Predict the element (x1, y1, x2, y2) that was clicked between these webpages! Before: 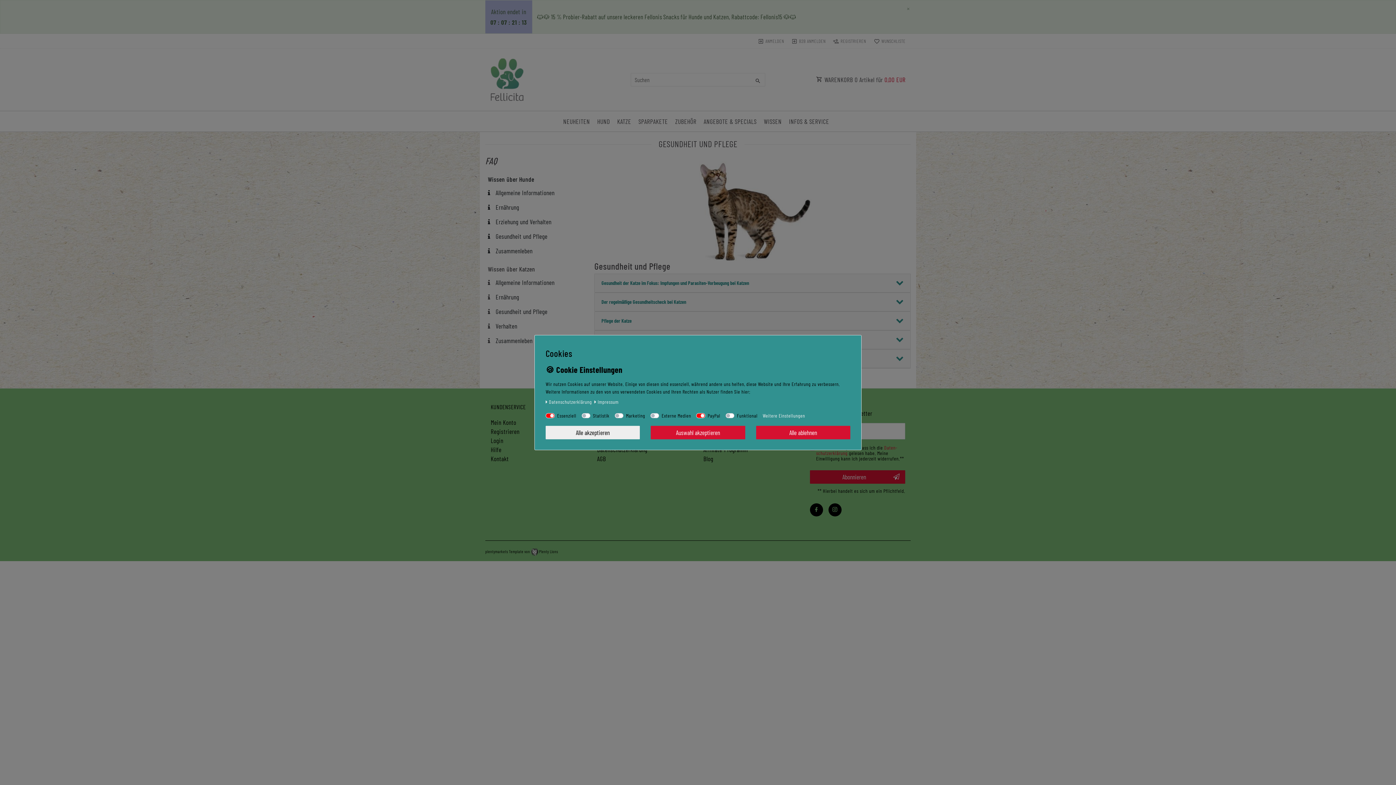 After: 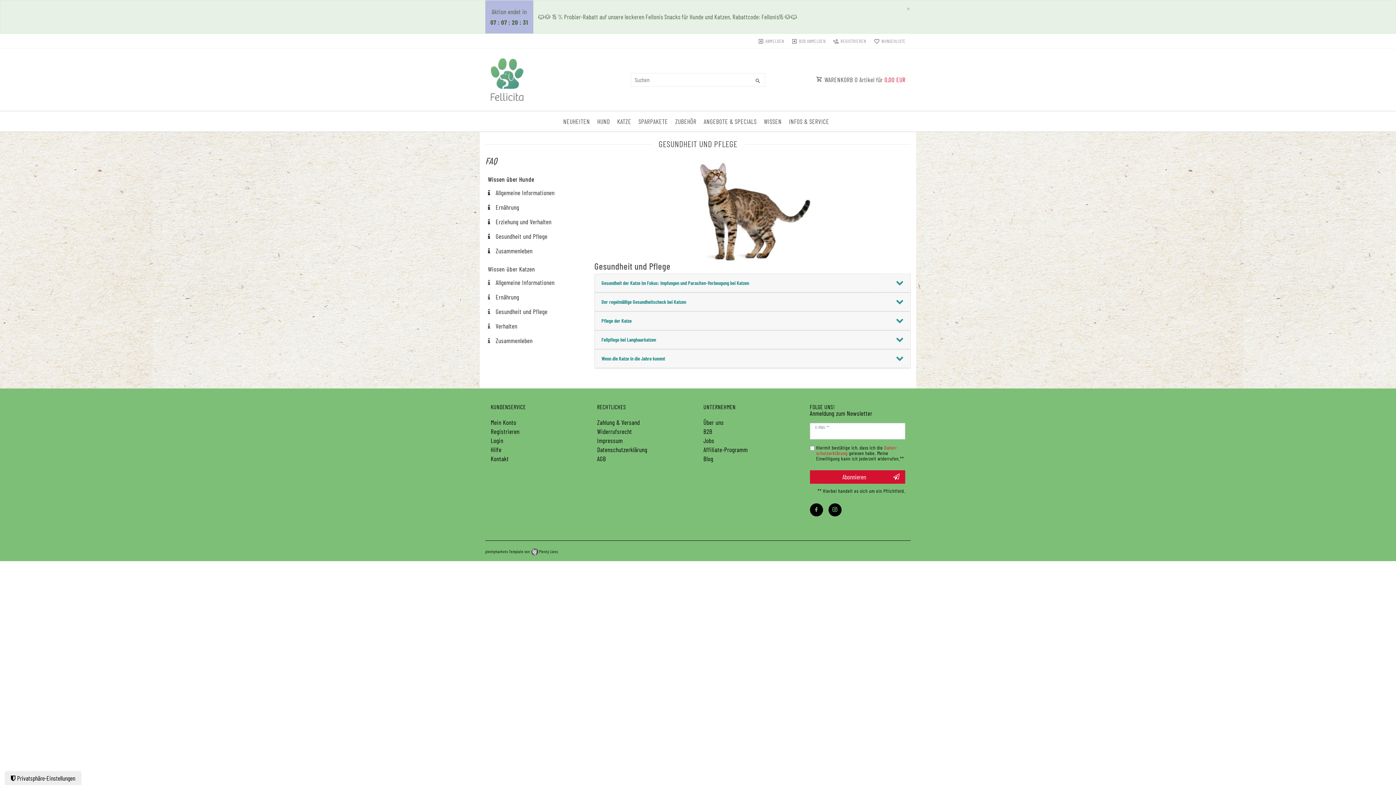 Action: label: Alle ablehnen bbox: (756, 425, 850, 439)